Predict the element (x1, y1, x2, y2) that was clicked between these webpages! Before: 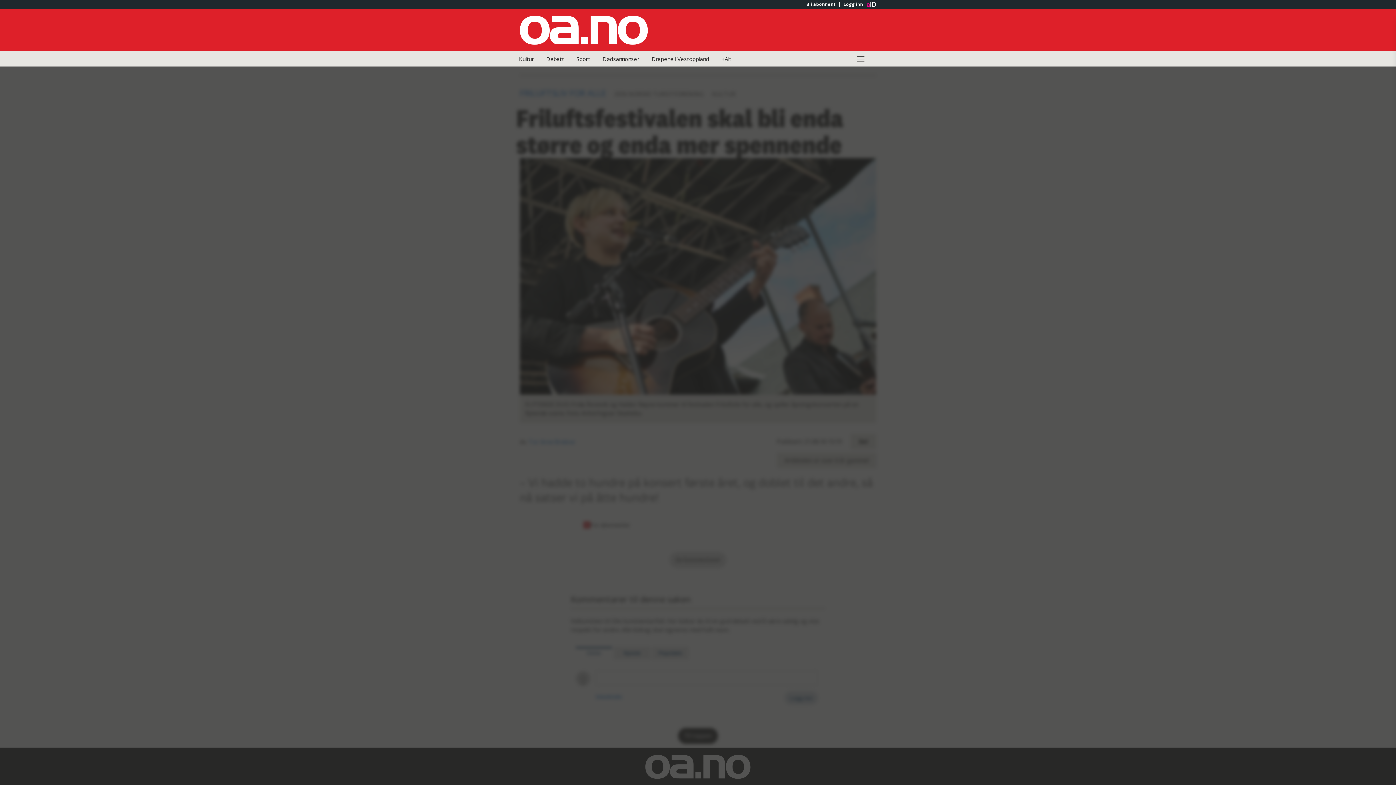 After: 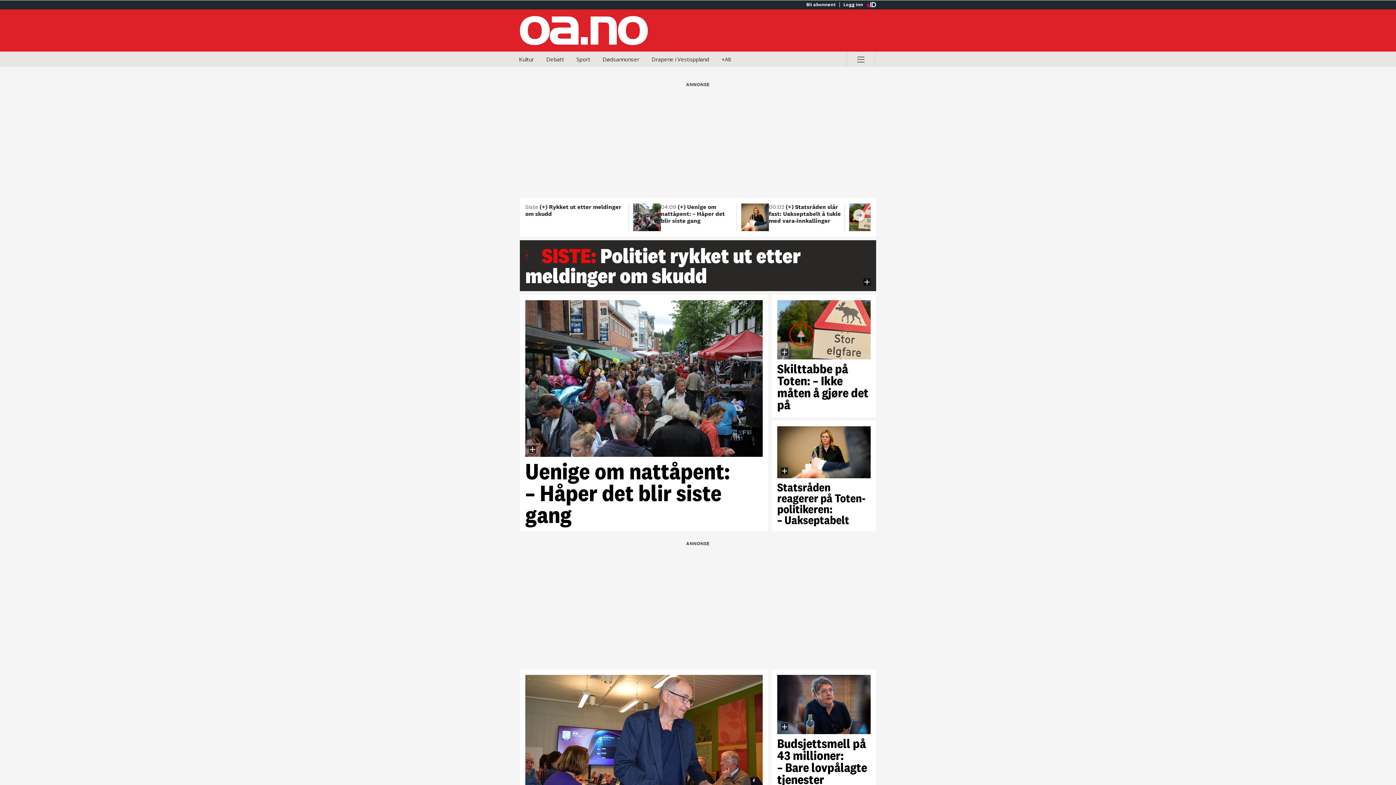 Action: label: Gå til Oppland Arbeiderblad hovedside bbox: (520, 15, 698, 44)